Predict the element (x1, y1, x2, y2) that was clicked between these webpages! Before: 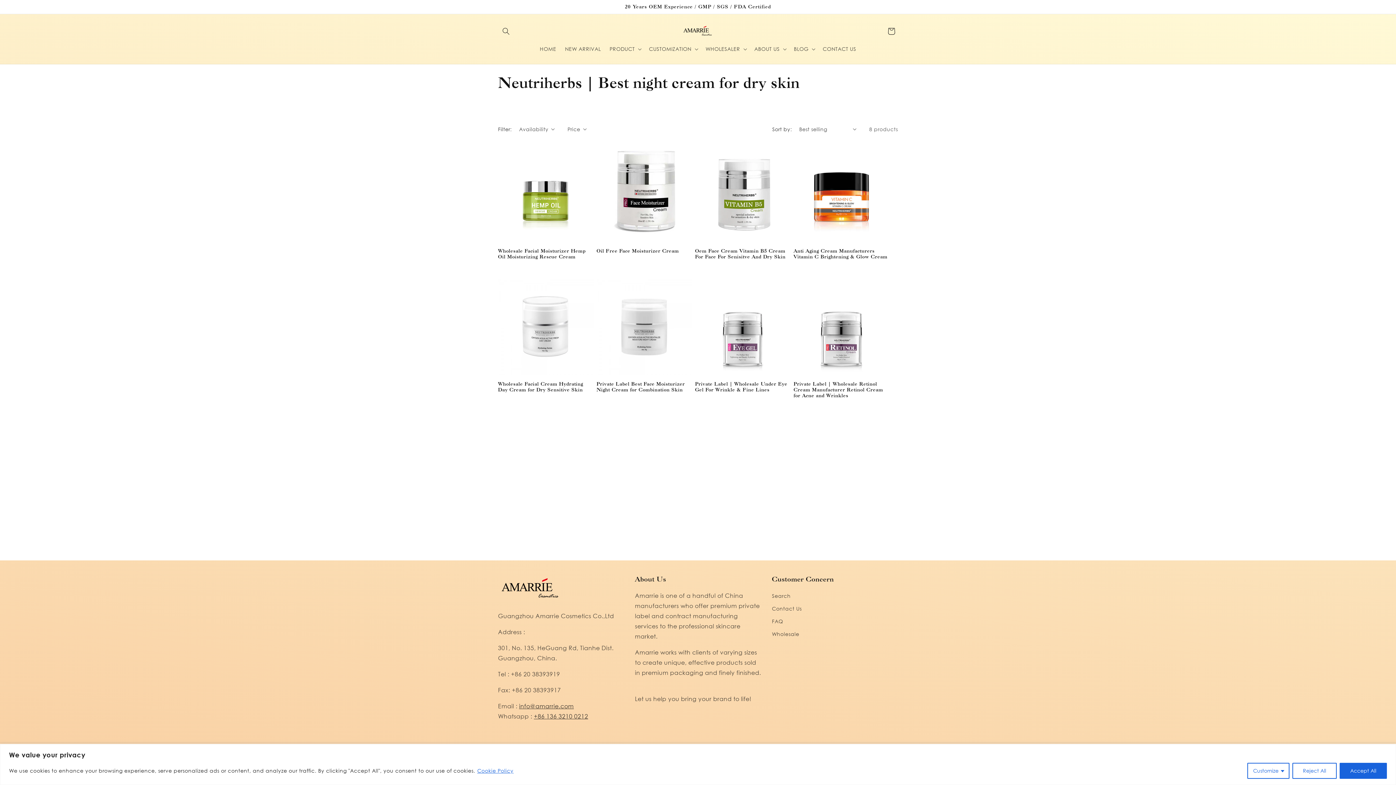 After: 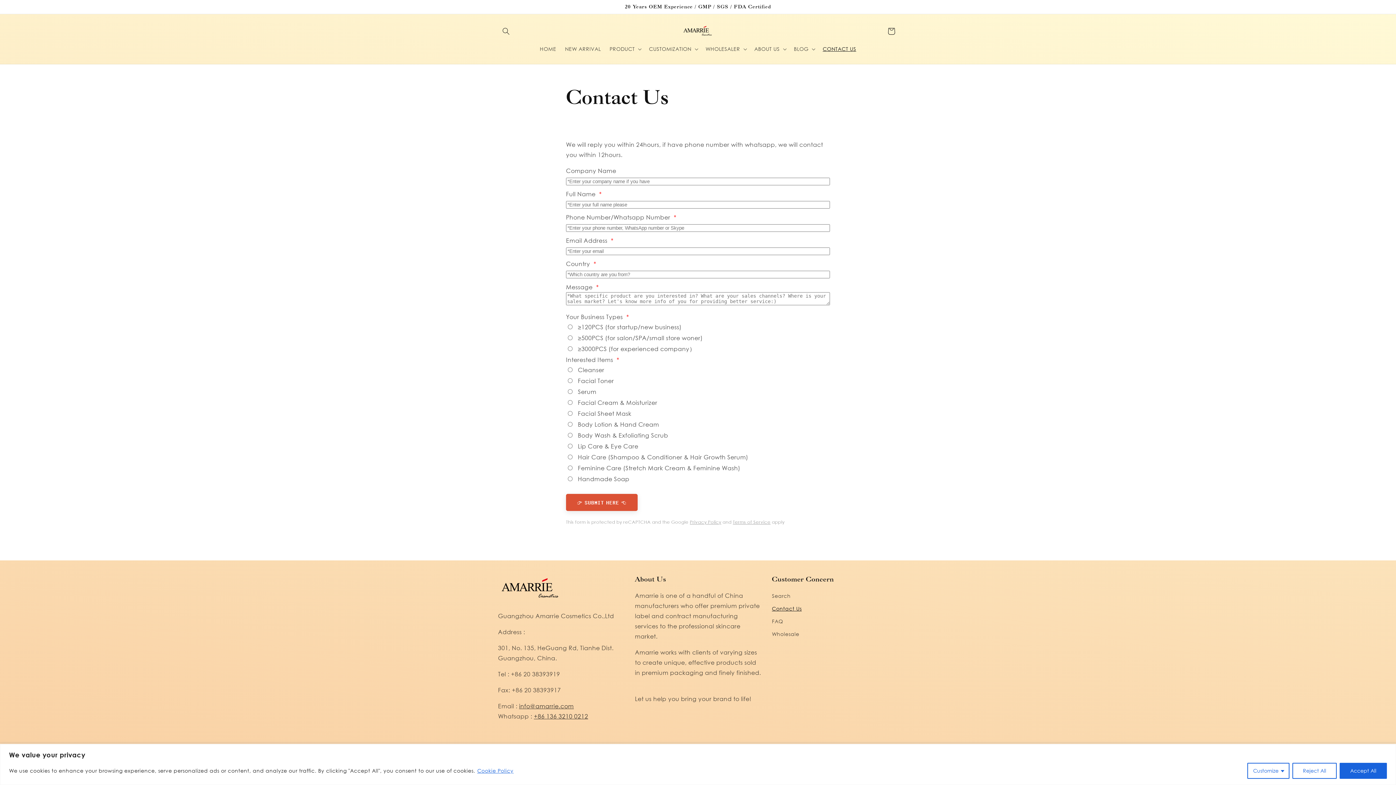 Action: bbox: (772, 602, 801, 615) label: Contact Us